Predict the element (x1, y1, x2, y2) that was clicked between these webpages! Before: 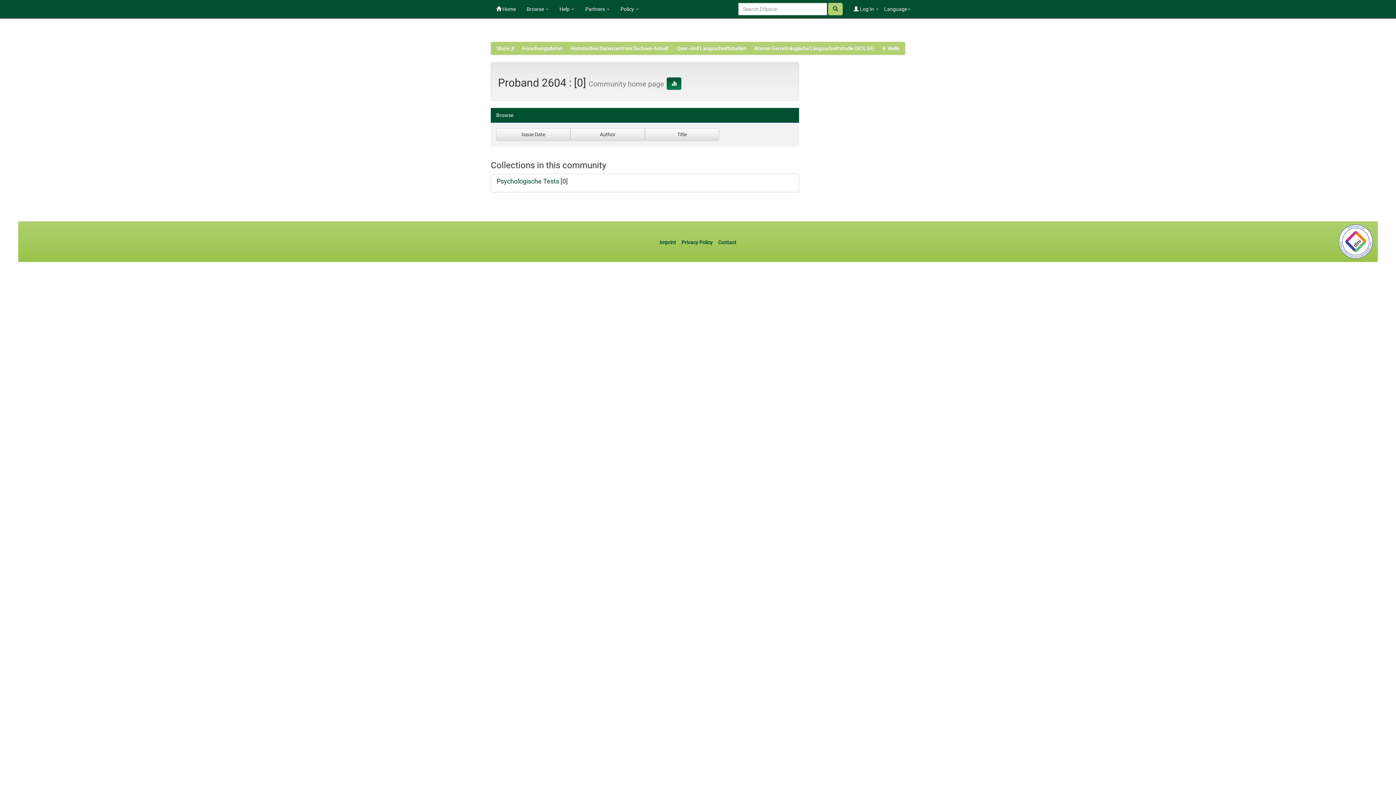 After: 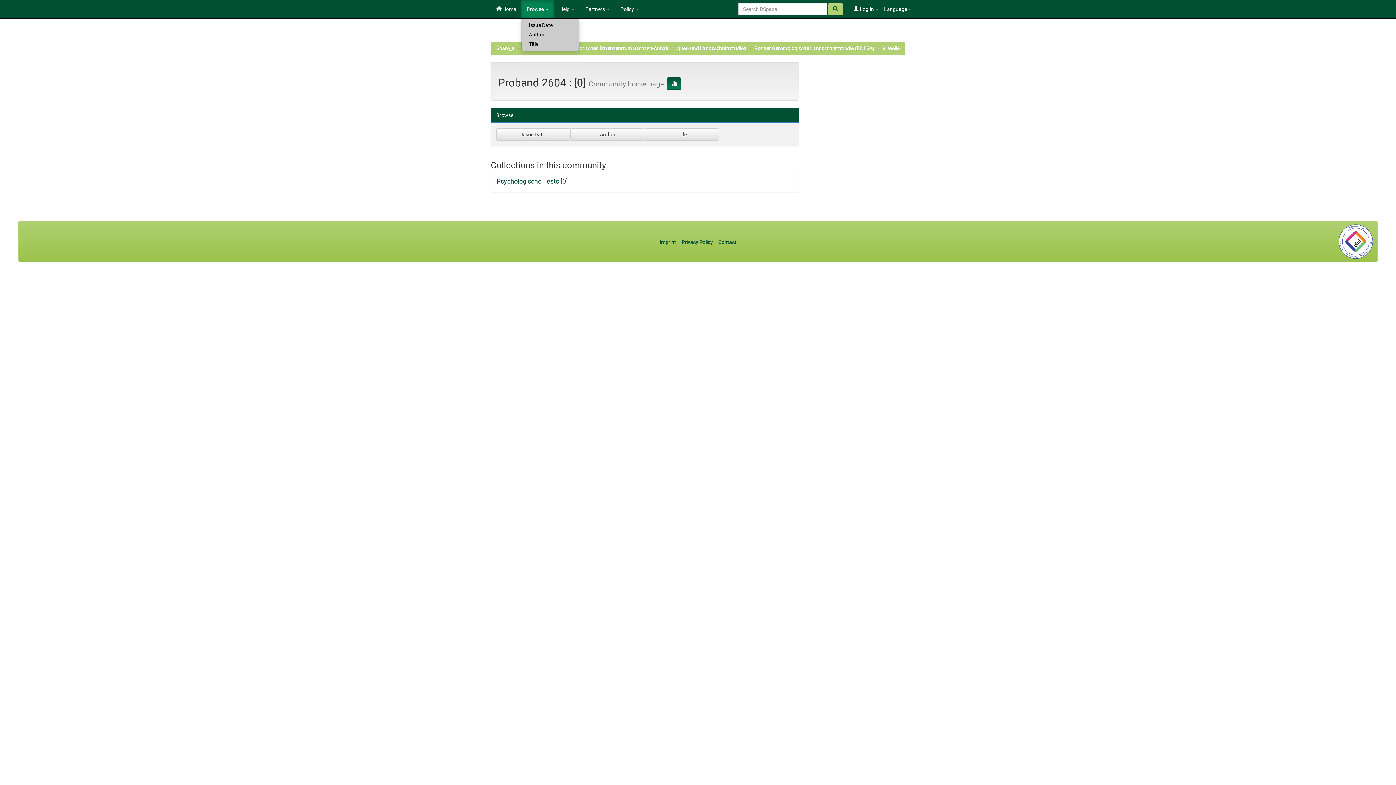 Action: bbox: (521, 0, 554, 18) label: Browse 